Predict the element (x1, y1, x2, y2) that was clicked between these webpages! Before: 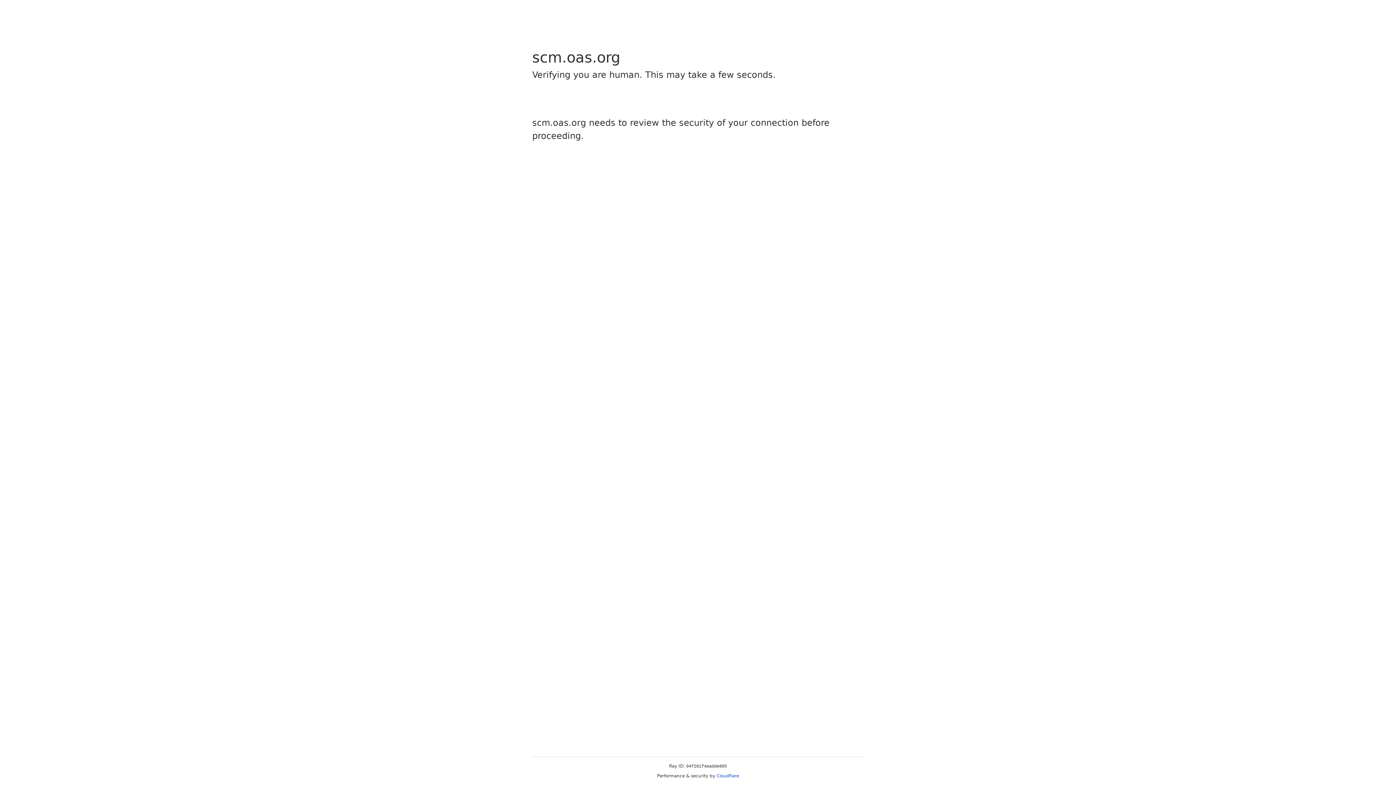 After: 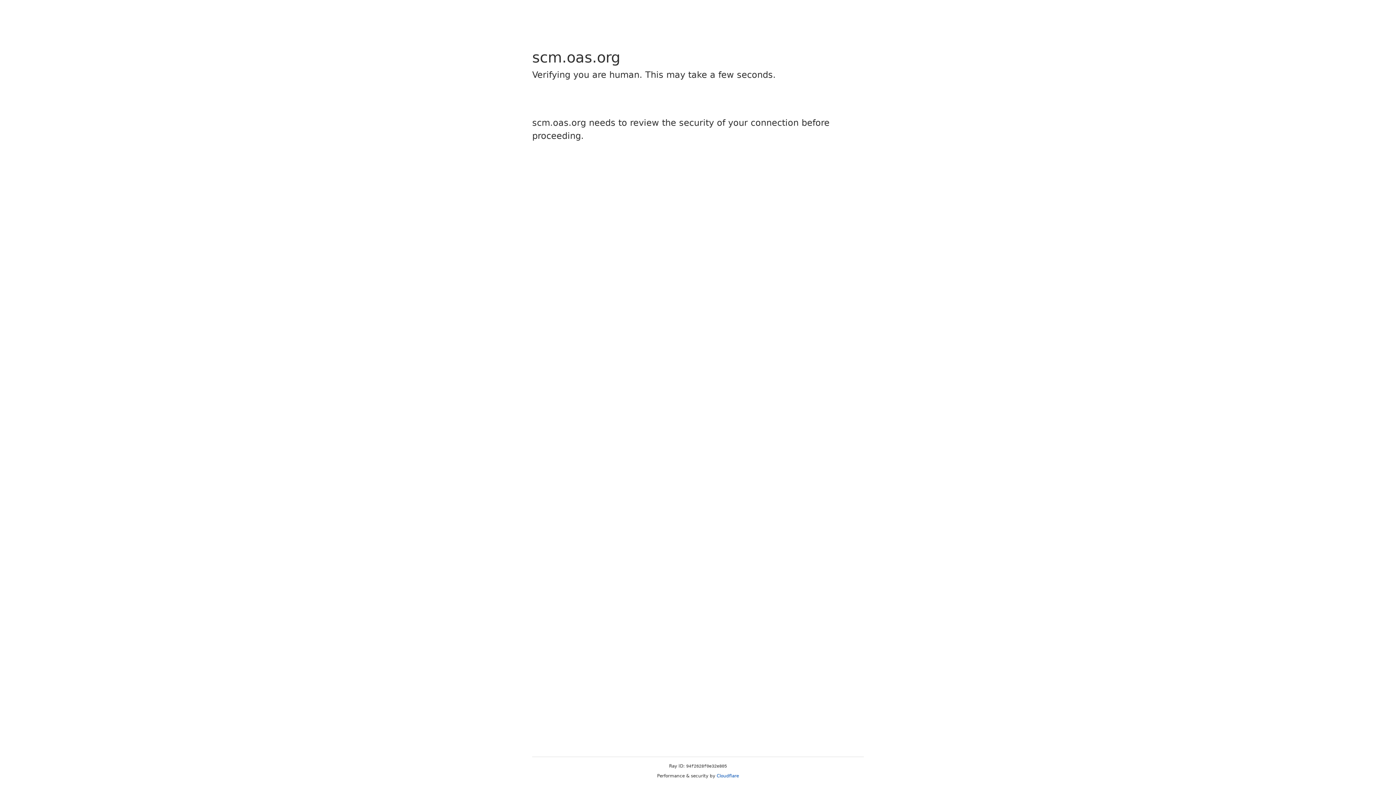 Action: label: Cloudflare bbox: (716, 773, 739, 778)